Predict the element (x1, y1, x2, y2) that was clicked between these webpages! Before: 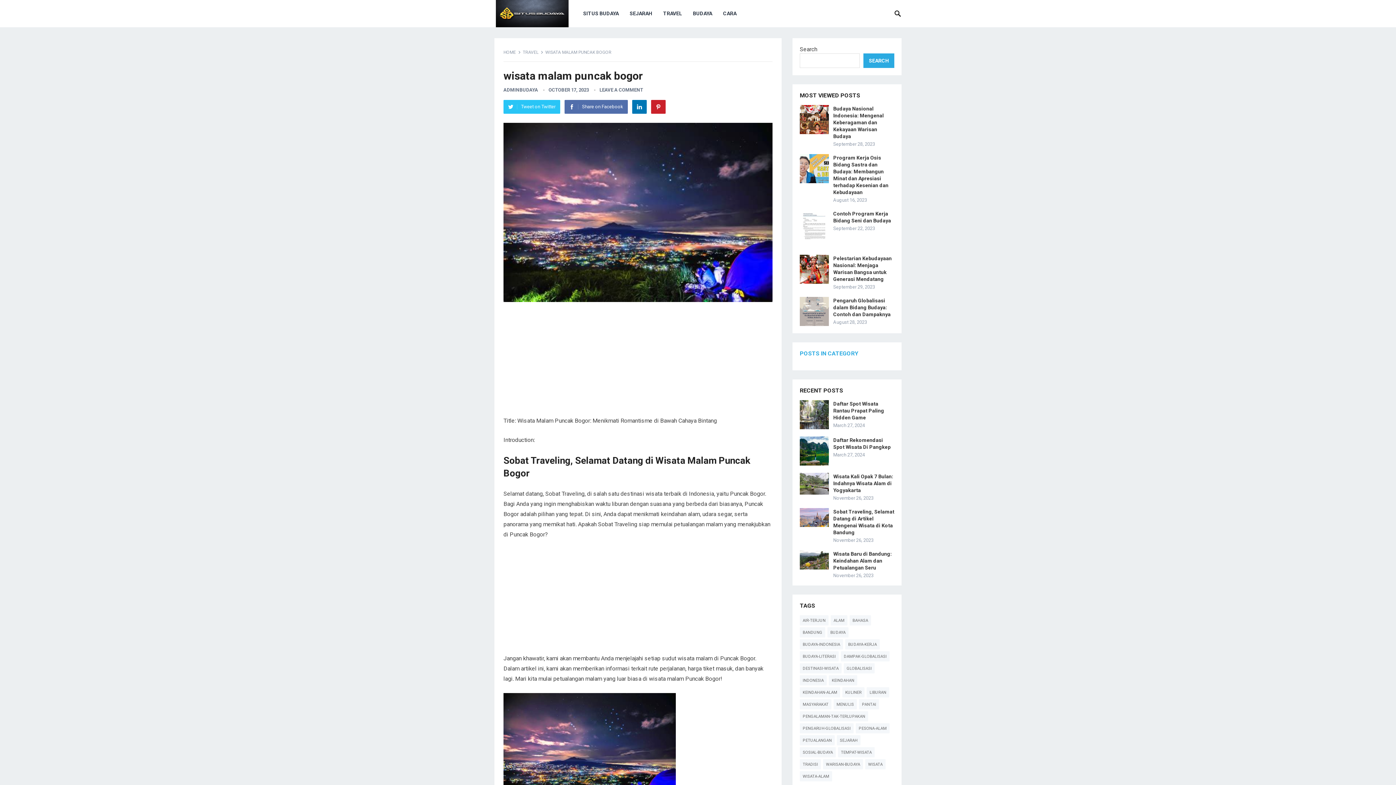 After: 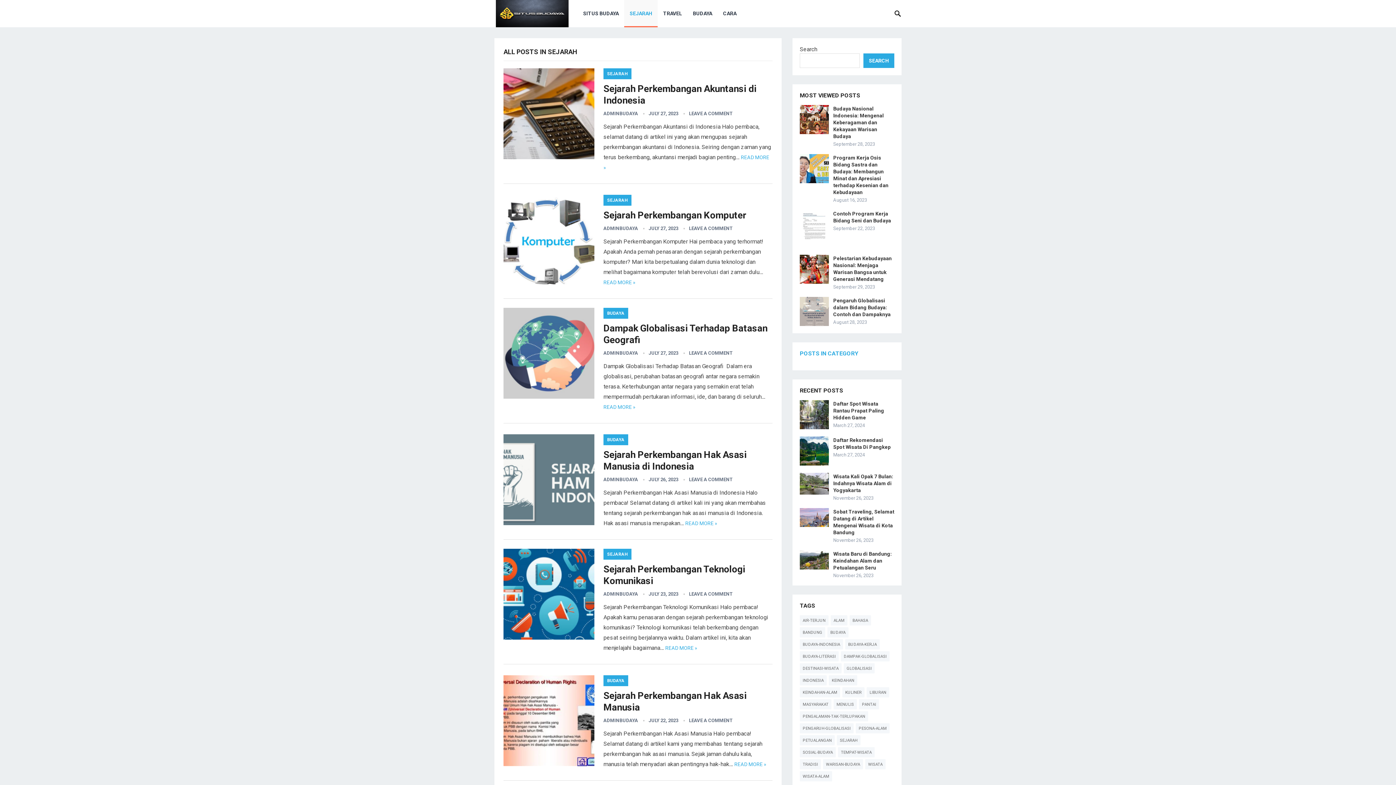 Action: label: SEJARAH bbox: (624, 0, 657, 27)